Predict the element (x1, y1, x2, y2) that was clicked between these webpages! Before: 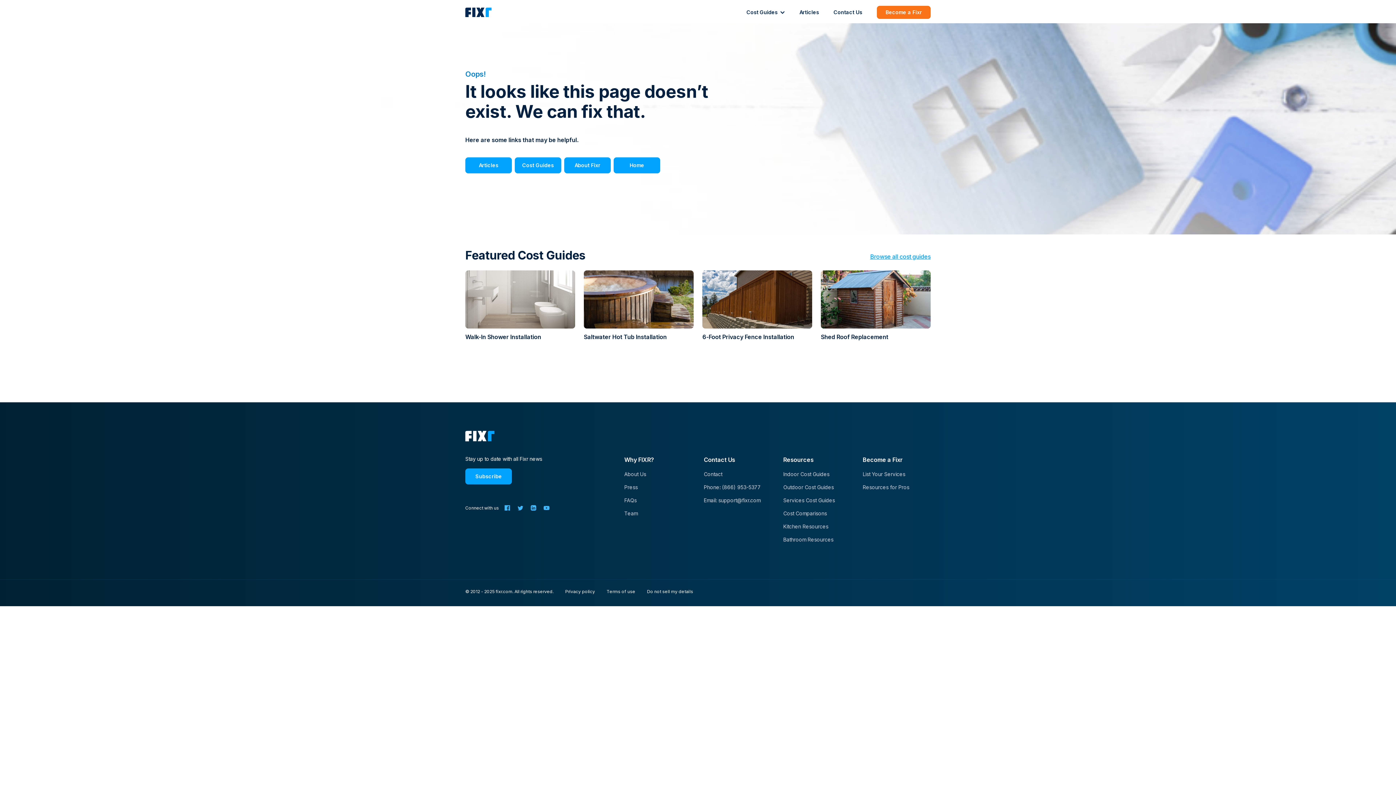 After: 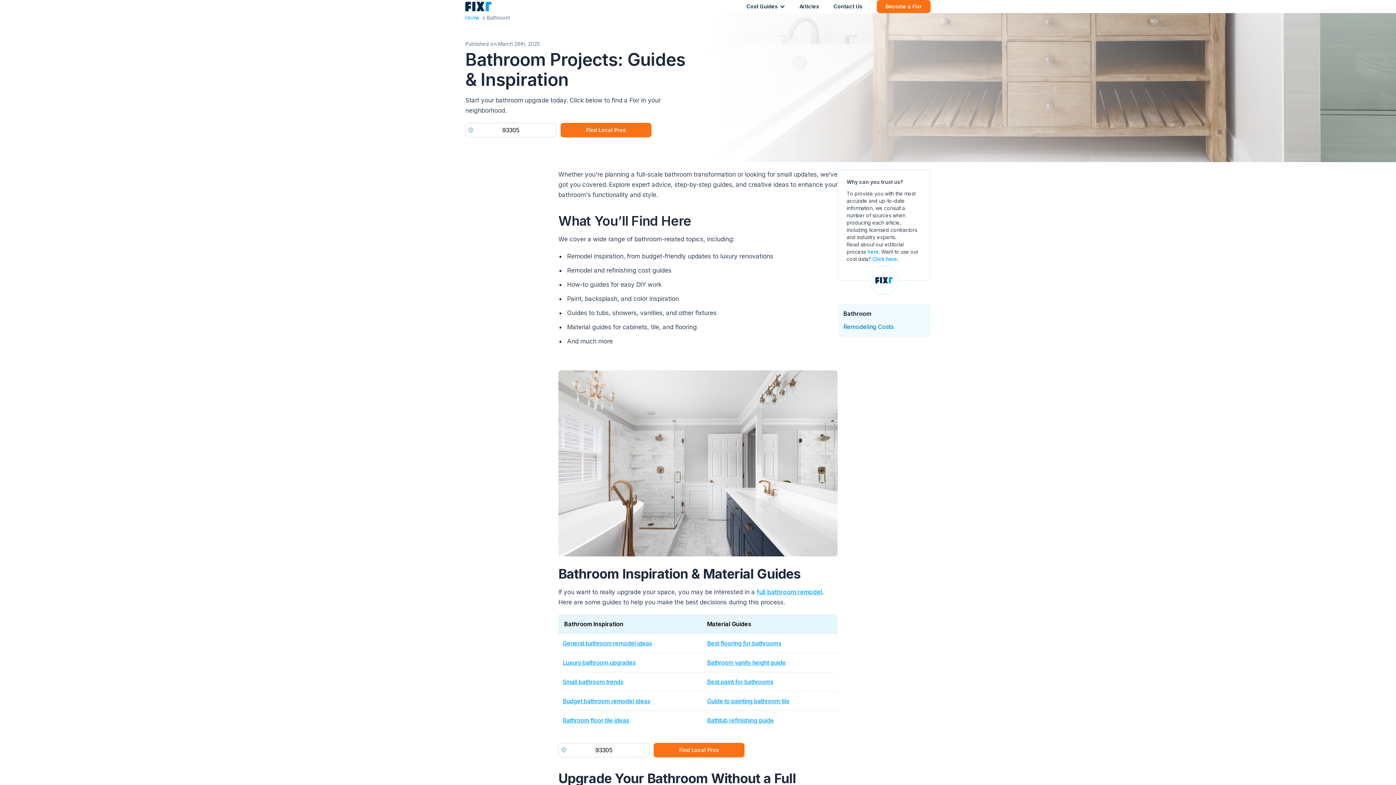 Action: bbox: (783, 536, 851, 543) label: Bathroom Resources